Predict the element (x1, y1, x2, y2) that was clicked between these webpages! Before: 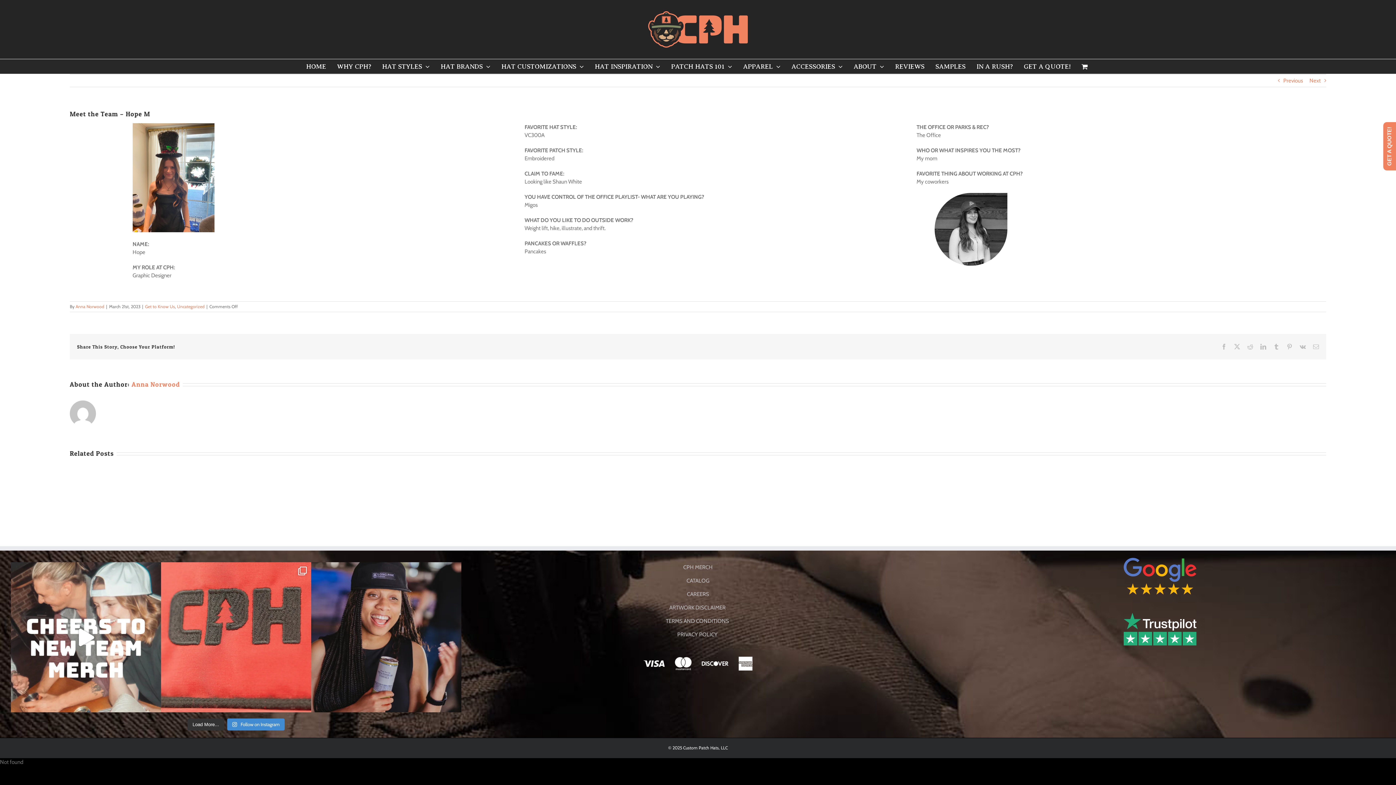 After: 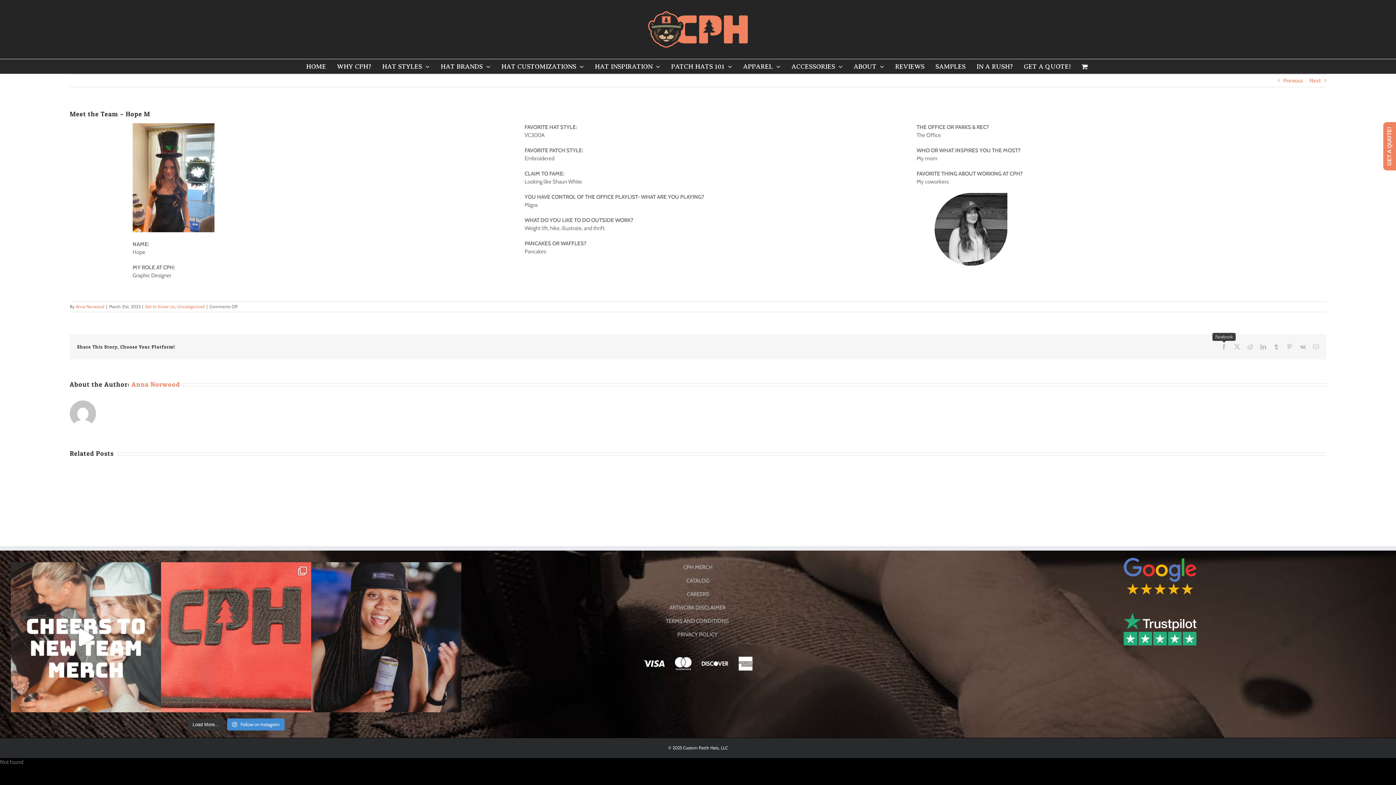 Action: bbox: (1221, 344, 1227, 349) label: Facebook